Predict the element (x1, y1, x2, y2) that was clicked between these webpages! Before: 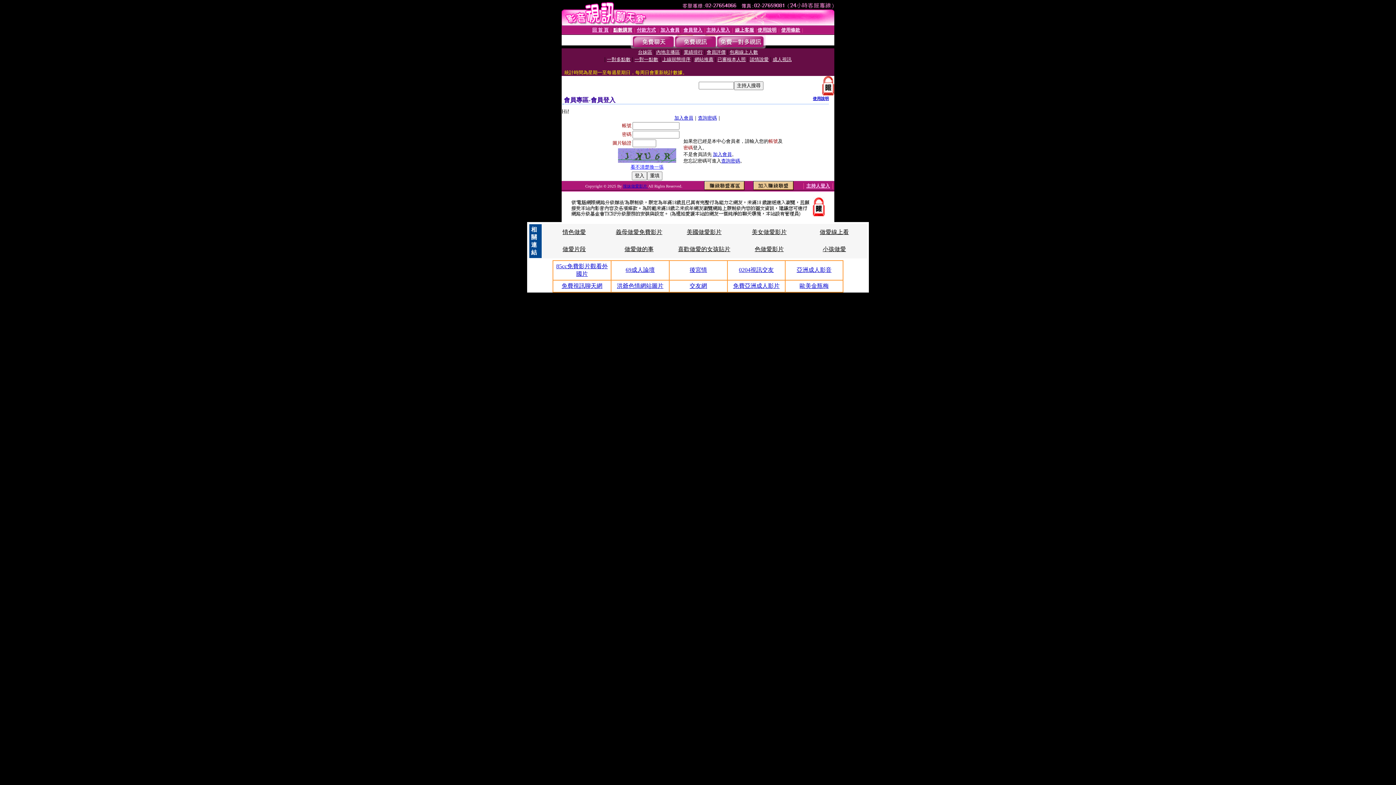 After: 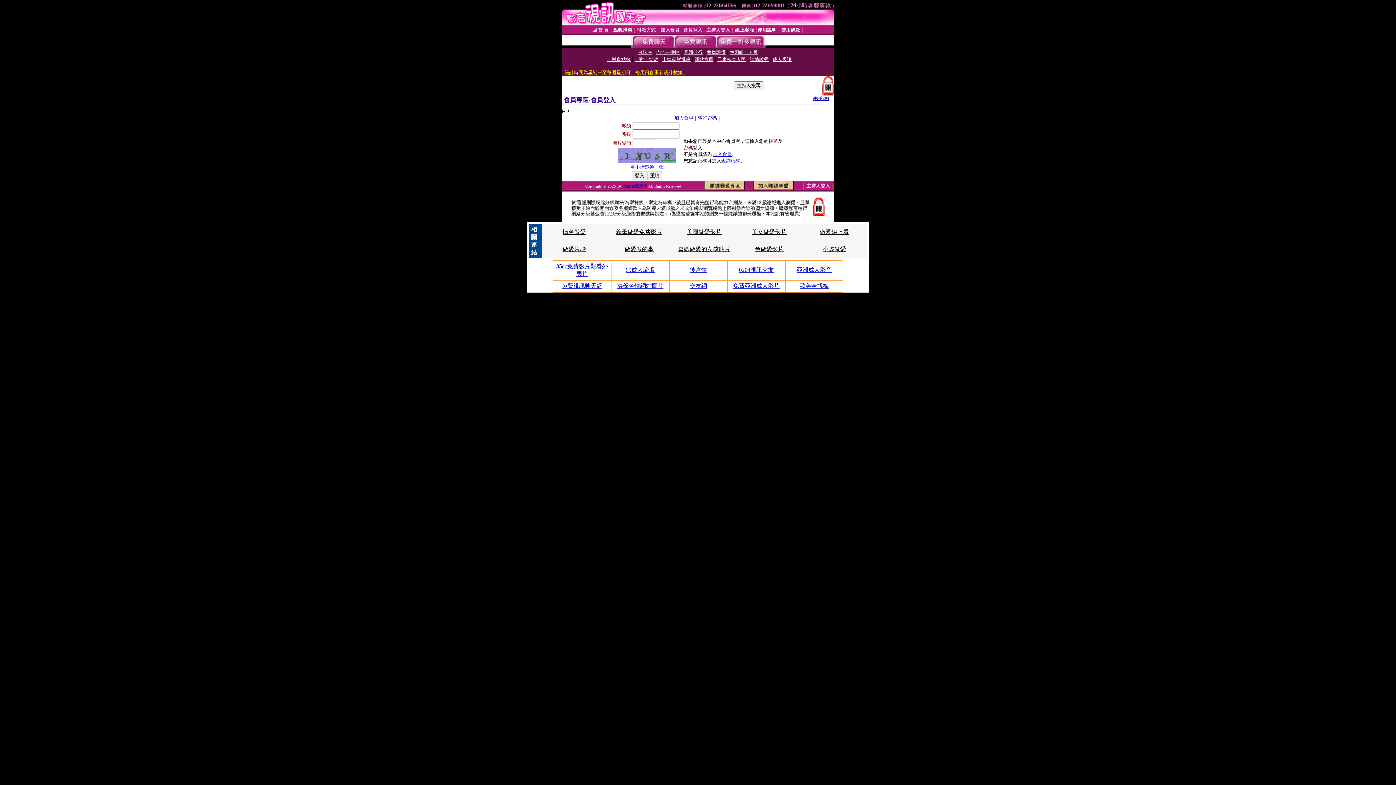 Action: bbox: (617, 282, 663, 289) label: 洪爺色情網站圖片